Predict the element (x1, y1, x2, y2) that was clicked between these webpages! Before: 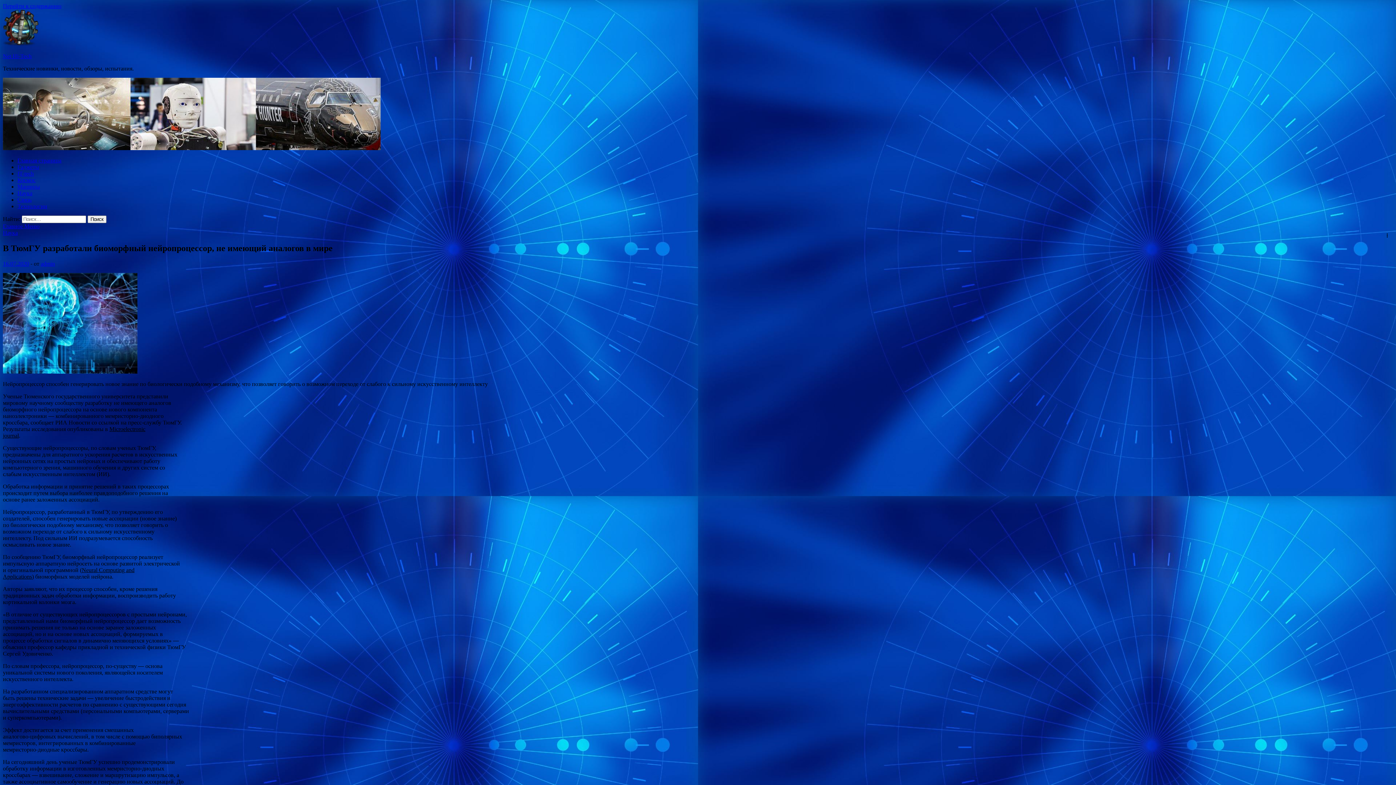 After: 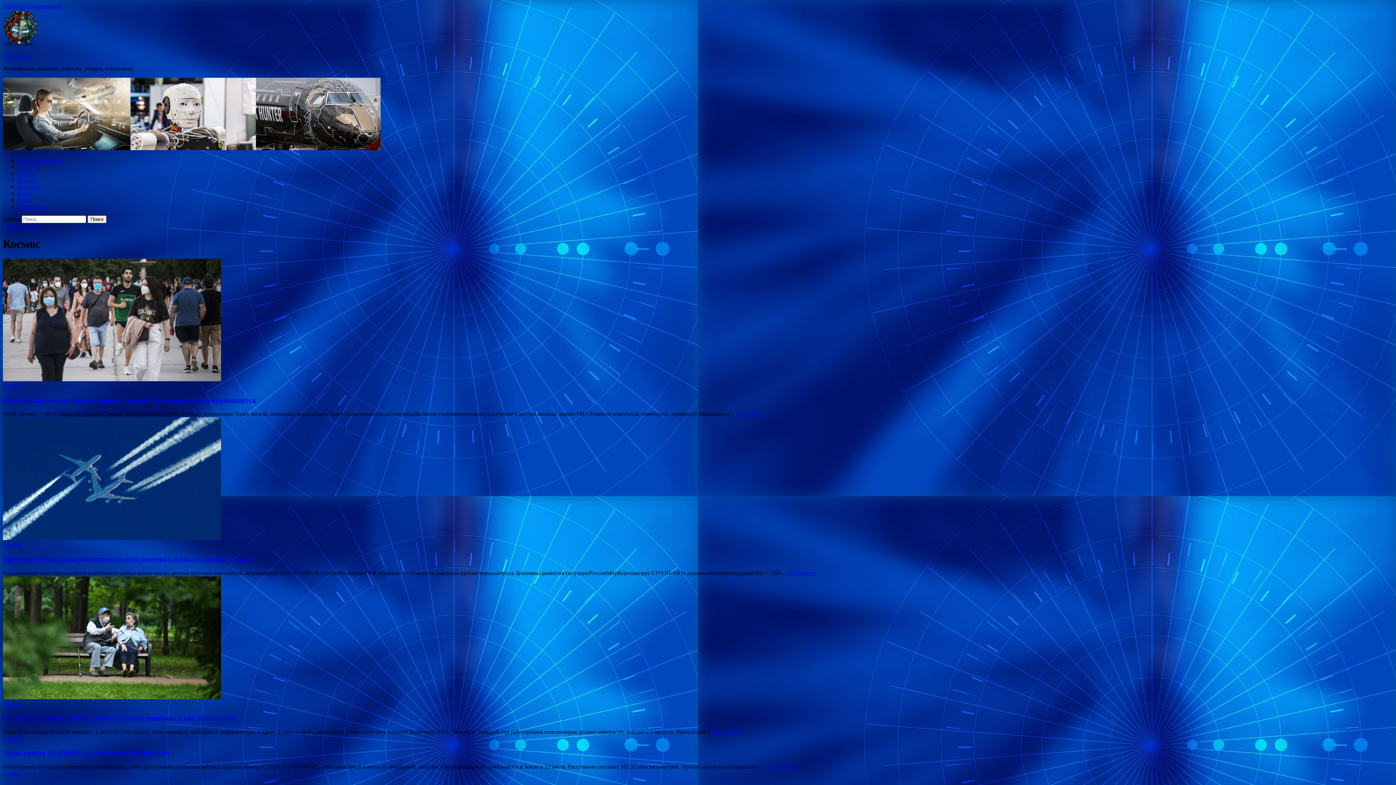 Action: bbox: (17, 177, 35, 183) label: Космос